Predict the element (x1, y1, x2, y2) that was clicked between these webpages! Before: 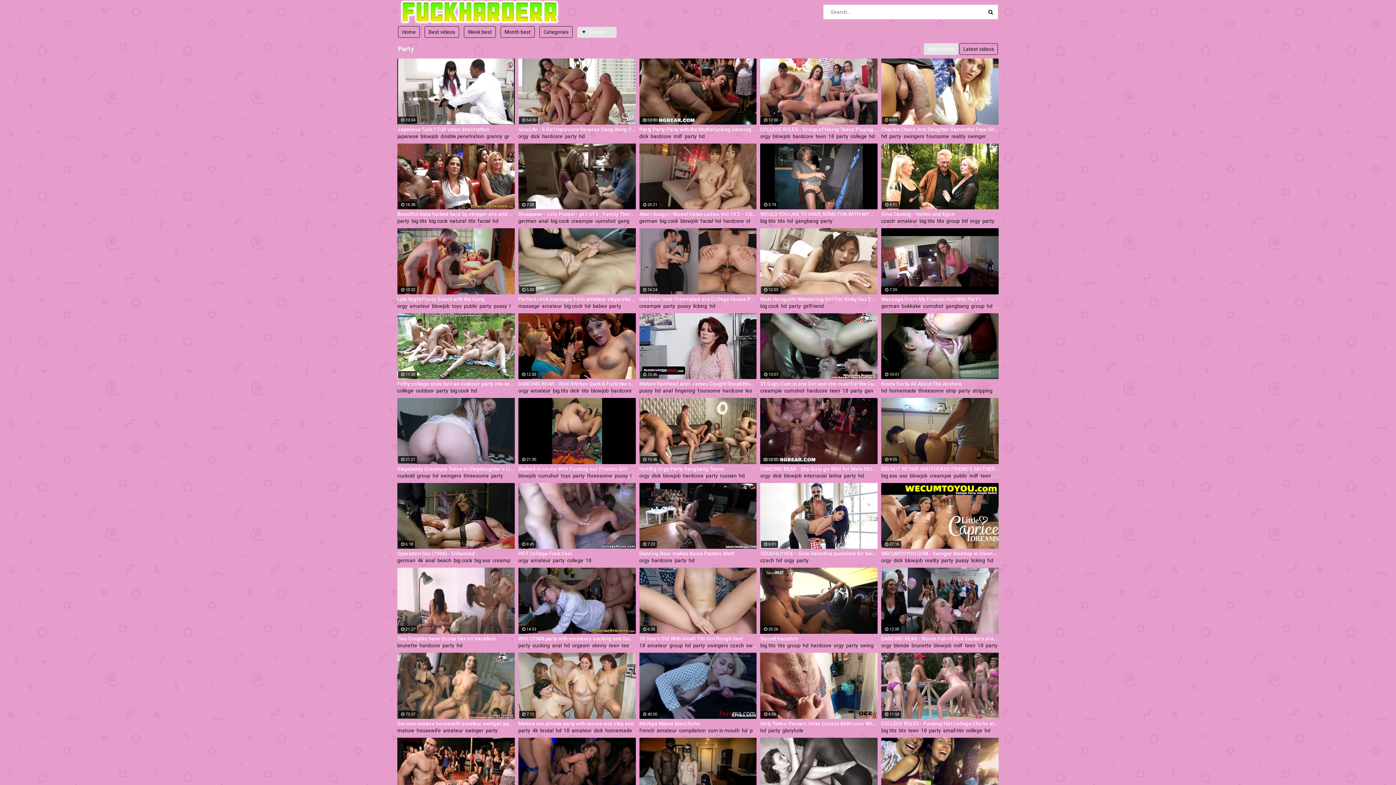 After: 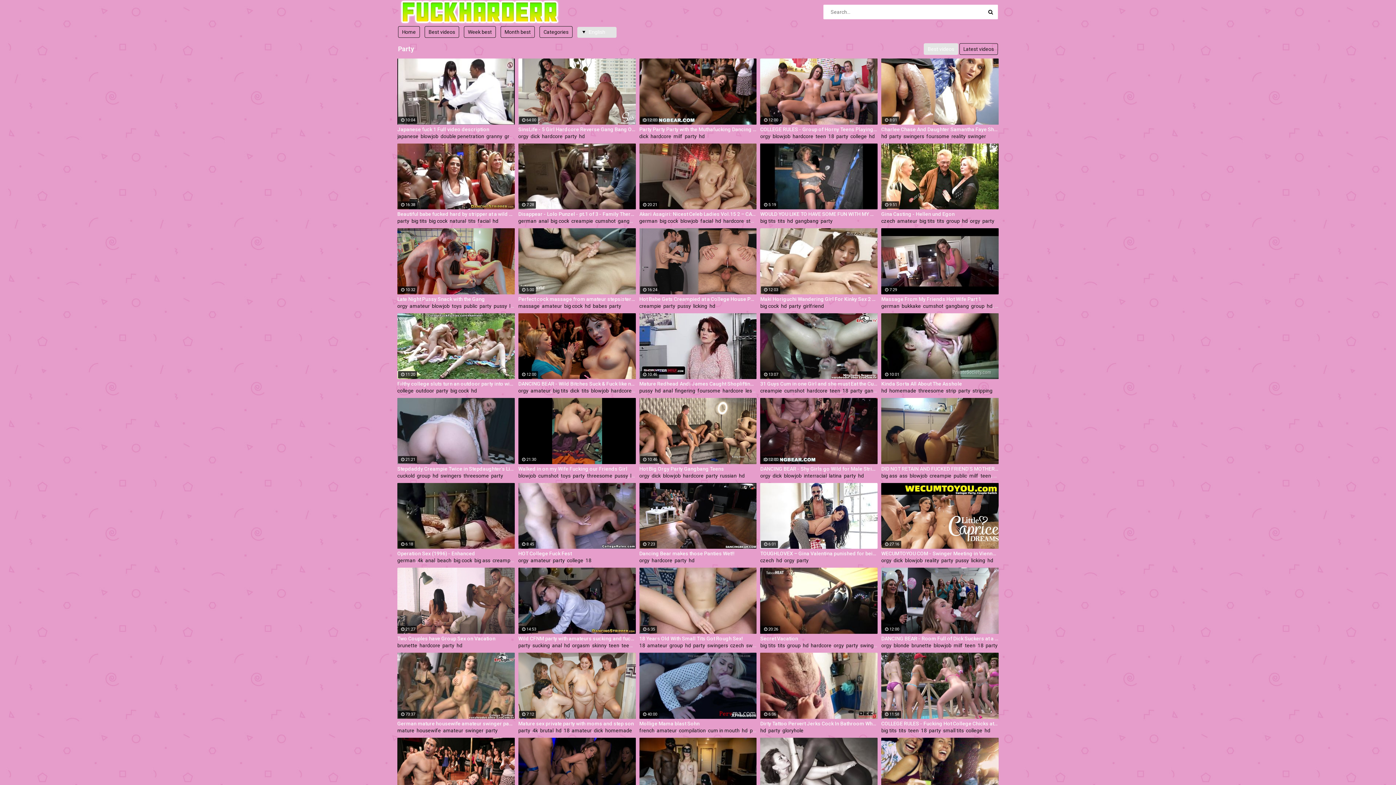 Action: bbox: (969, 473, 978, 478) label: milf